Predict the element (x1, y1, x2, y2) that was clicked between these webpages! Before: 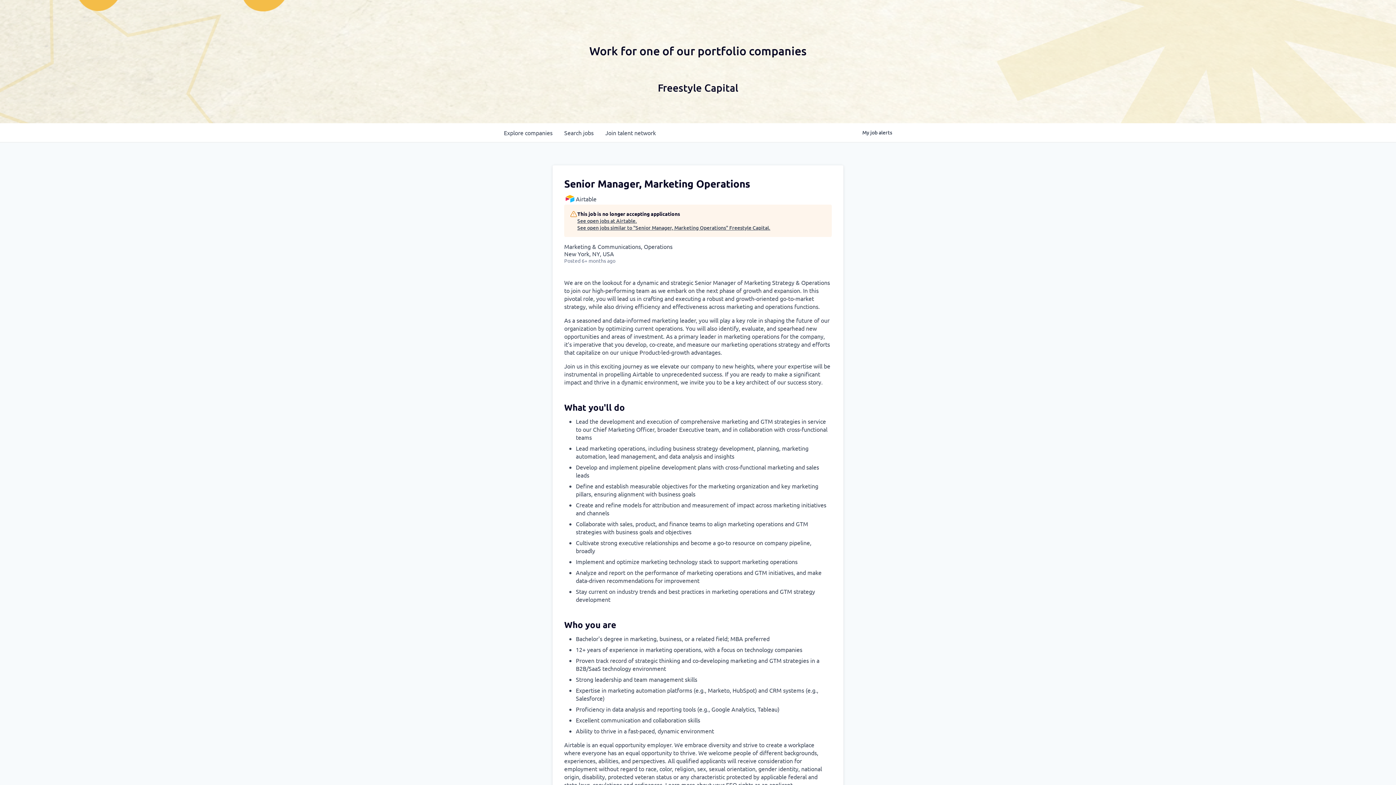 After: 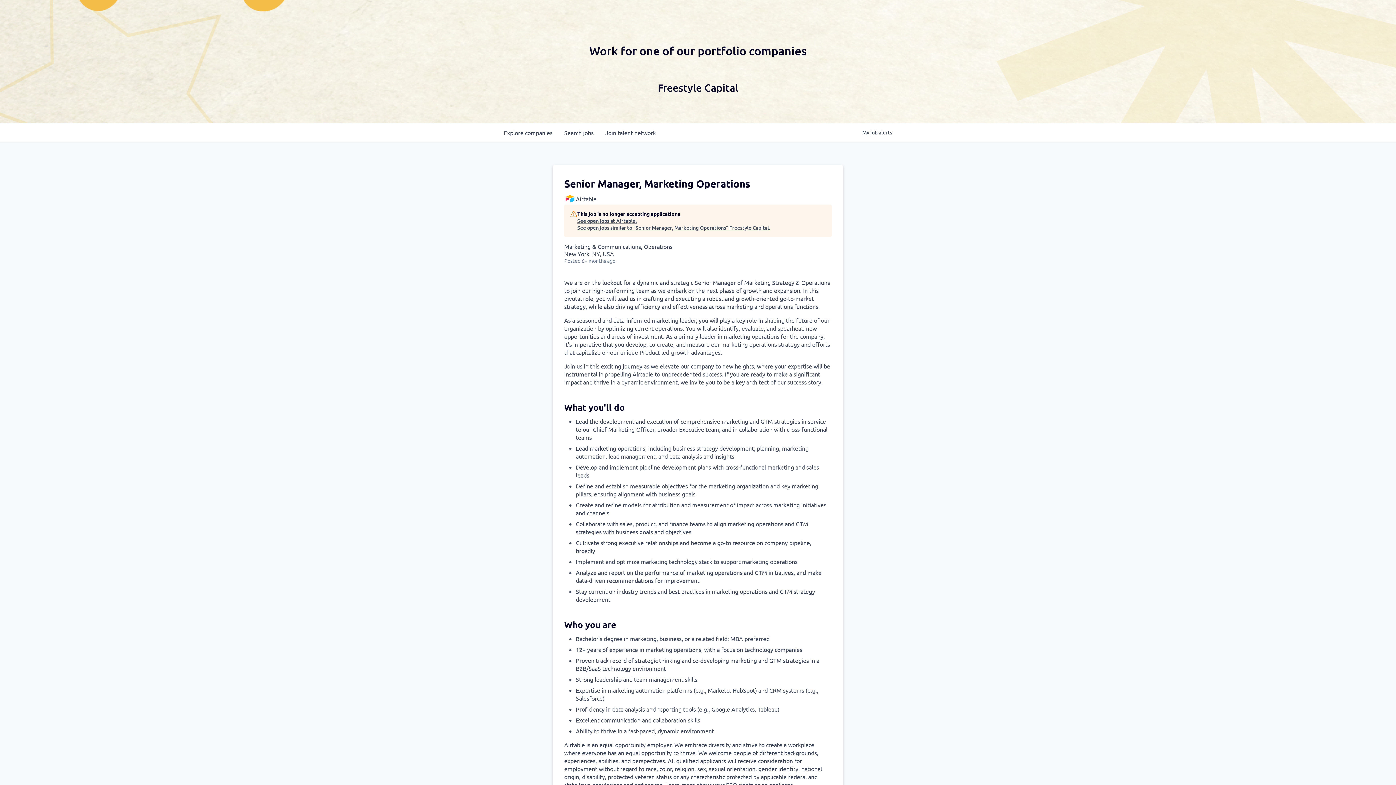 Action: label: Freestyle Capital bbox: (658, 81, 738, 94)